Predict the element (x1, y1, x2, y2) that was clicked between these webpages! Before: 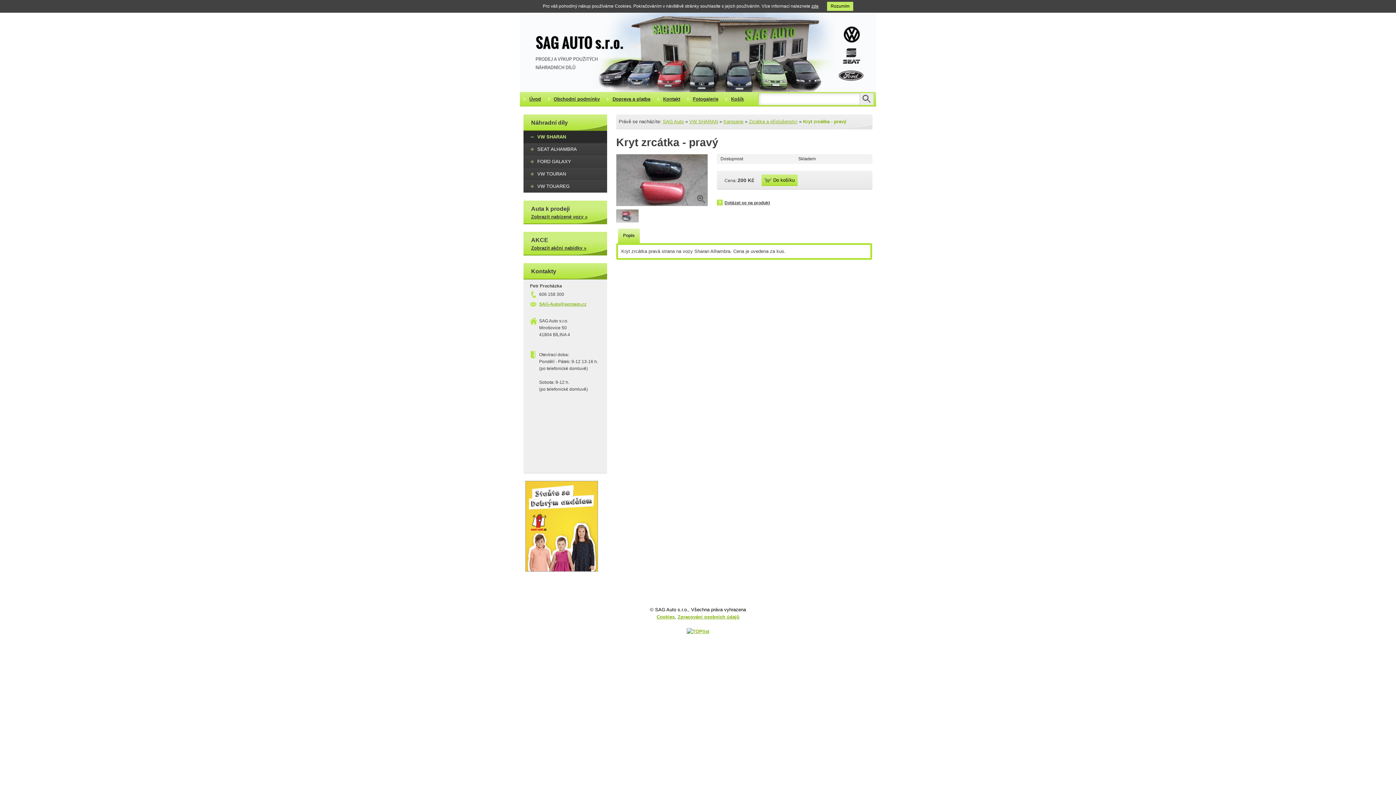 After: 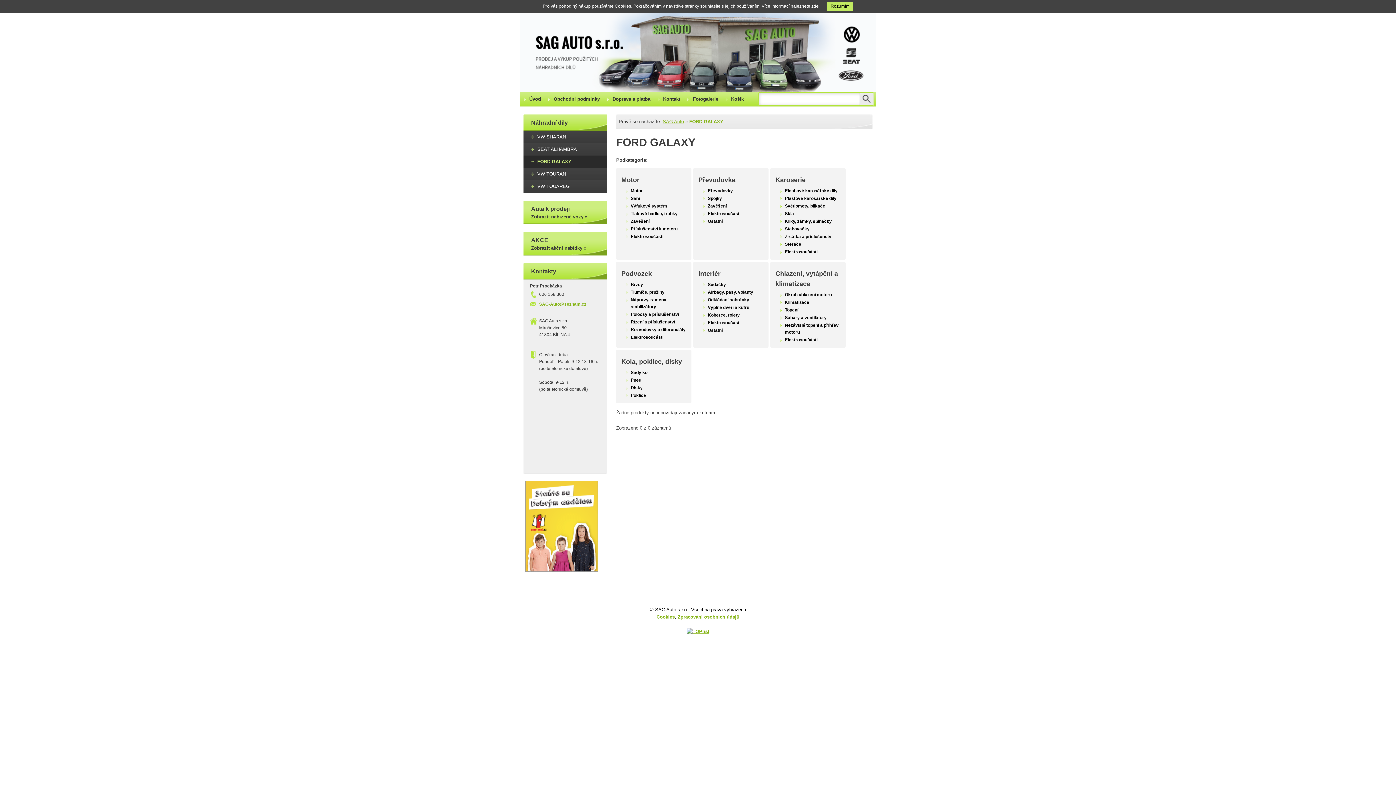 Action: bbox: (523, 155, 607, 168) label: FORD GALAXY